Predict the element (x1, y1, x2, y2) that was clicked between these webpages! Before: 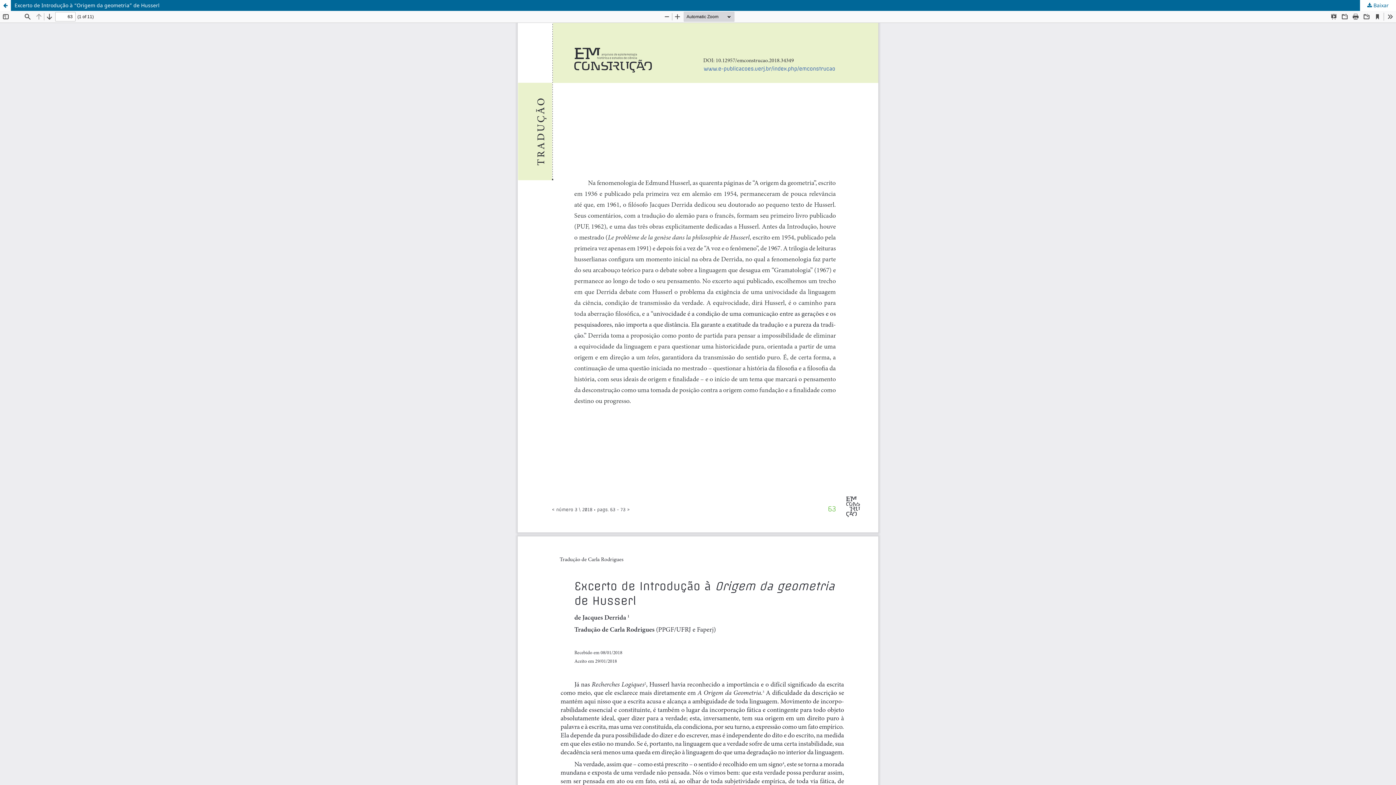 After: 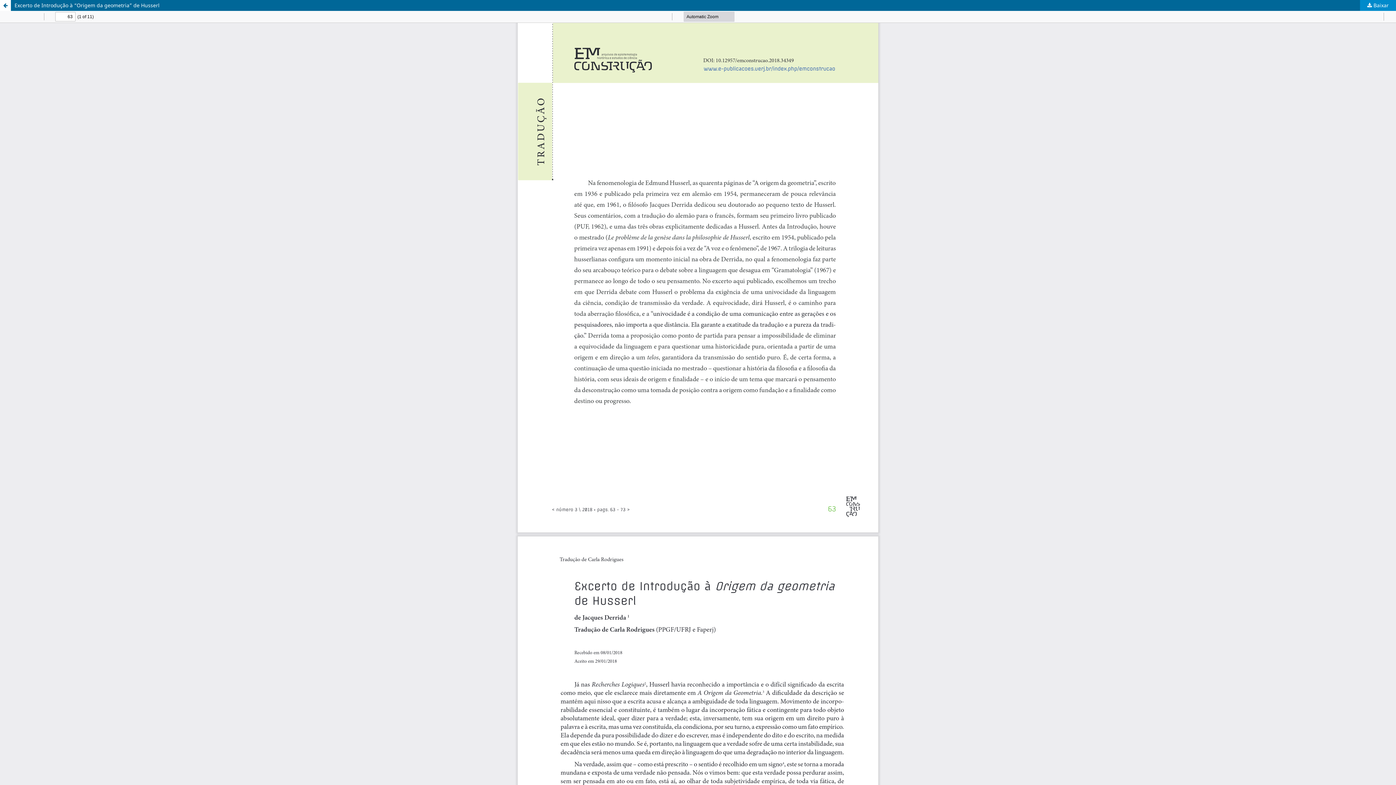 Action: bbox: (1360, 0, 1396, 10) label:  Baixar